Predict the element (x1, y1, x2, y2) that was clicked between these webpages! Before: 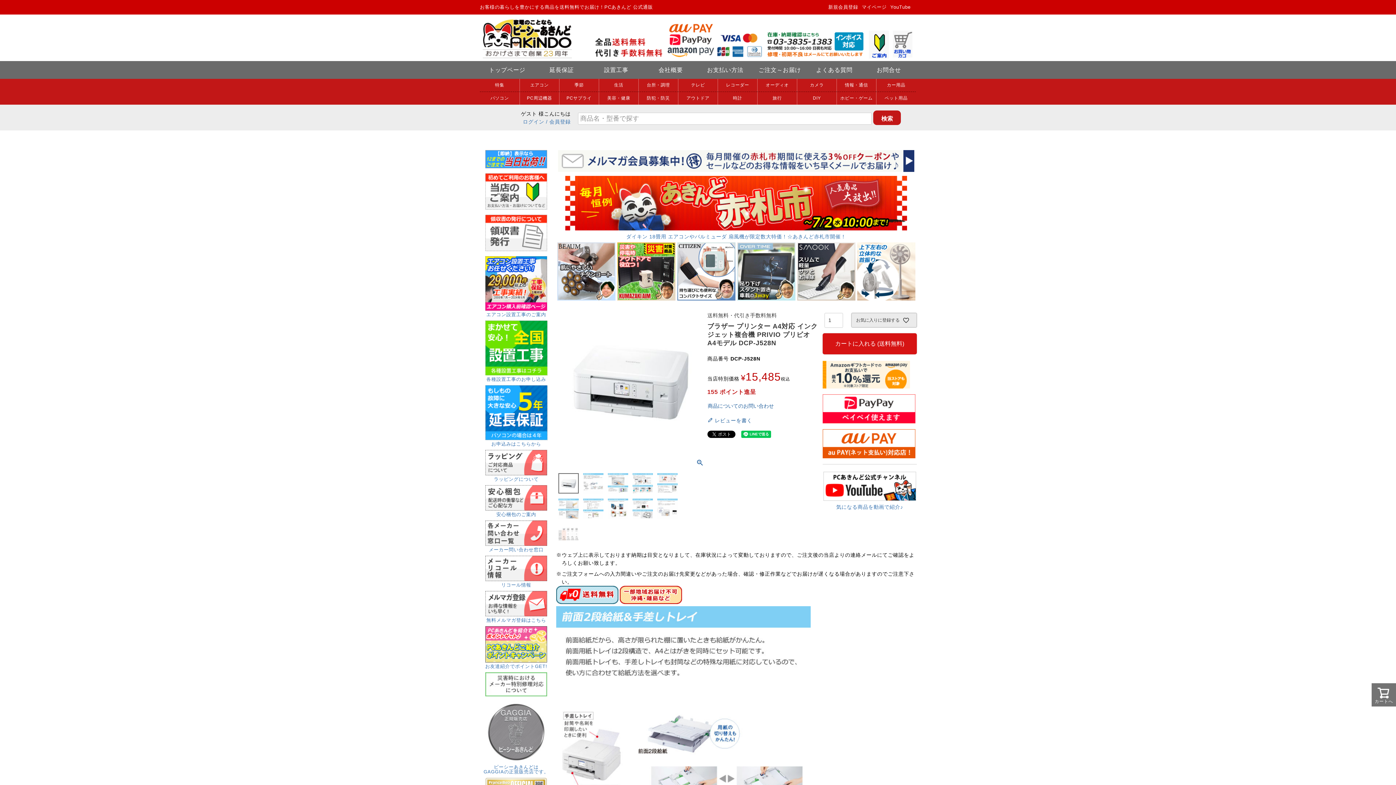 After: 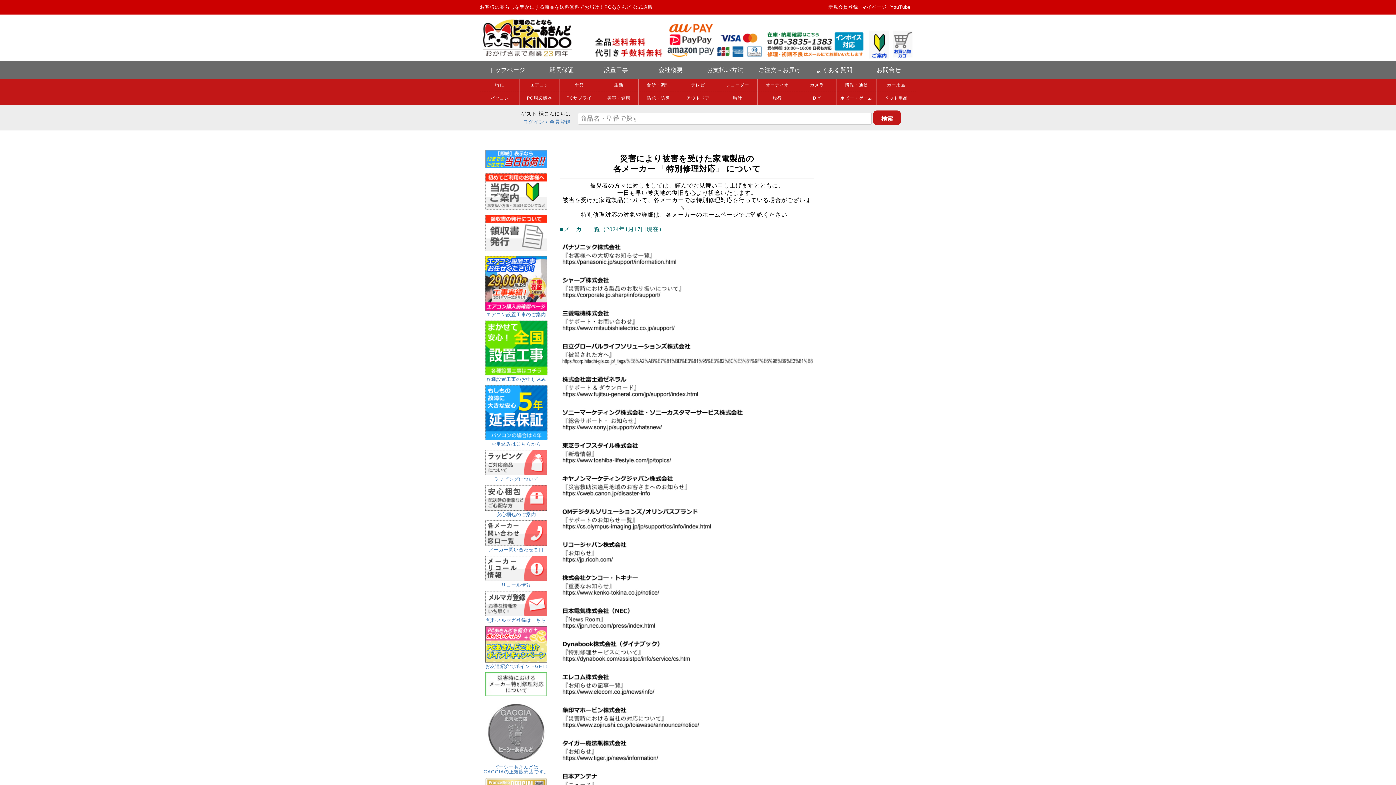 Action: bbox: (485, 693, 547, 698)